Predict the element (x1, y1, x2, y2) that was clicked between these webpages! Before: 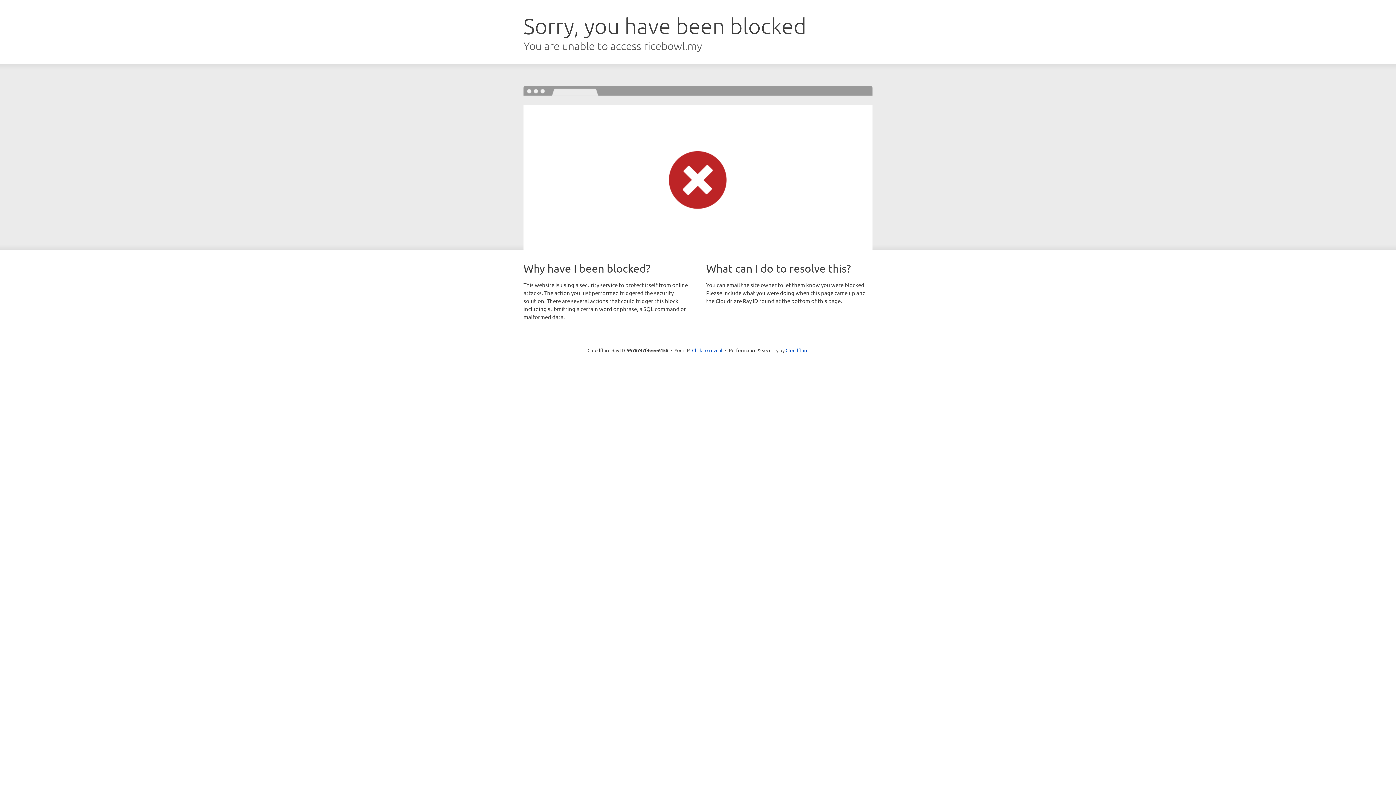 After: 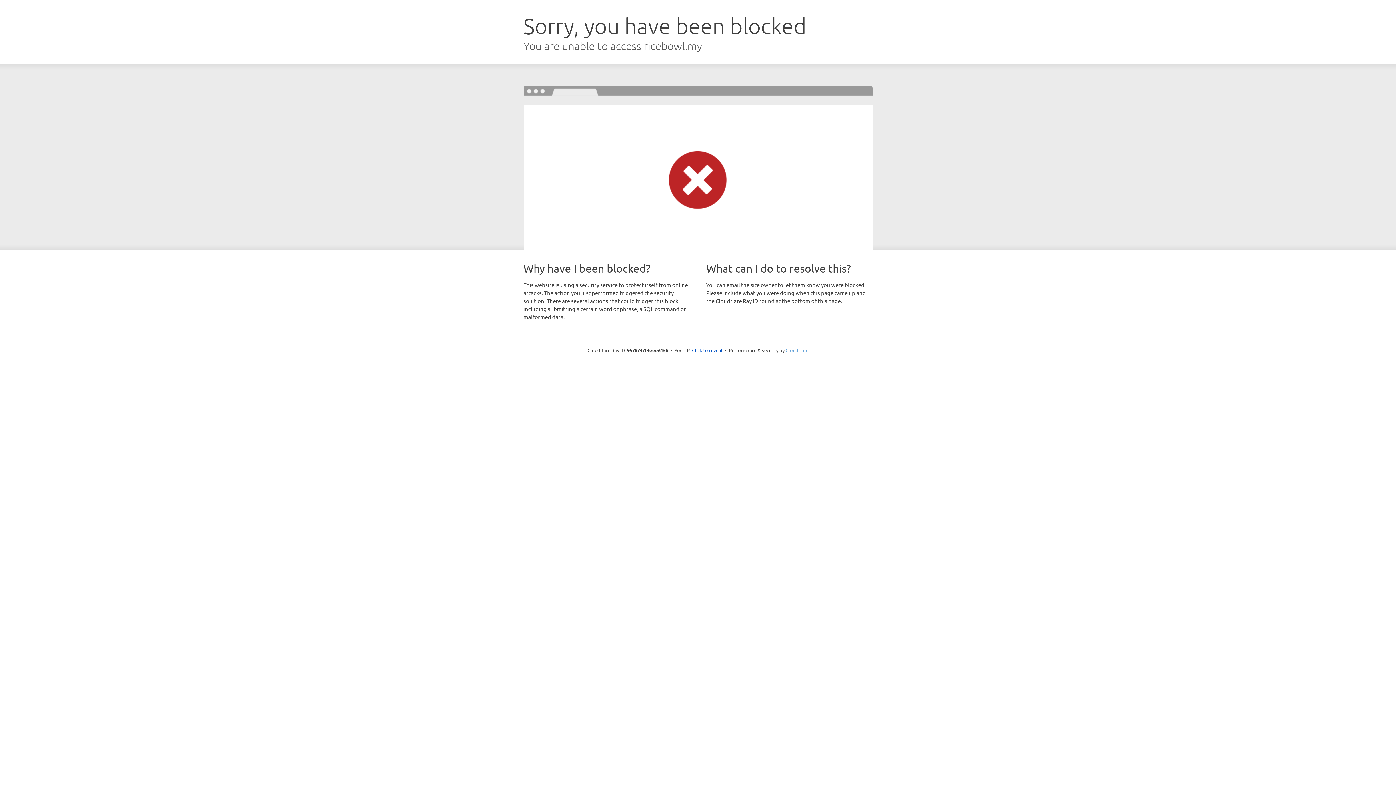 Action: bbox: (785, 347, 808, 353) label: Cloudflare